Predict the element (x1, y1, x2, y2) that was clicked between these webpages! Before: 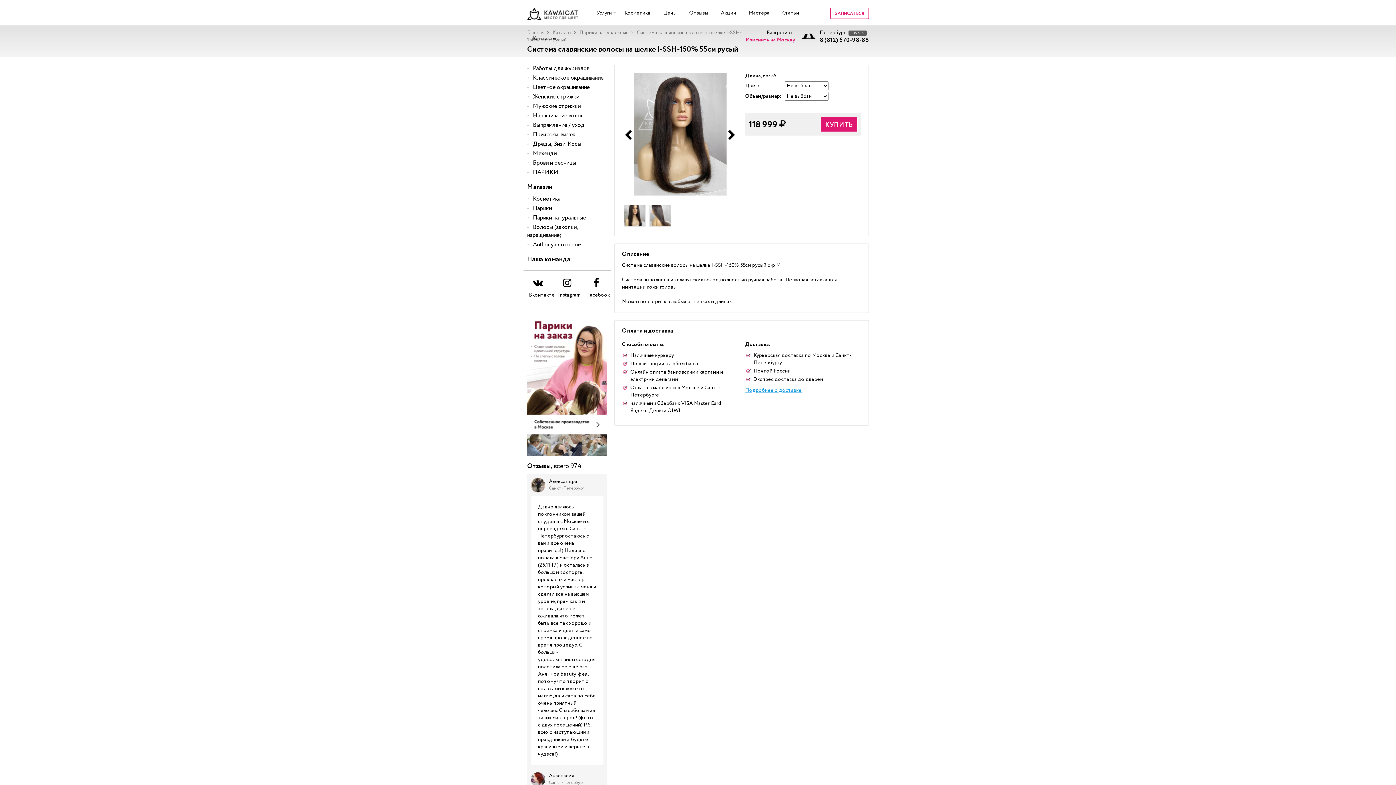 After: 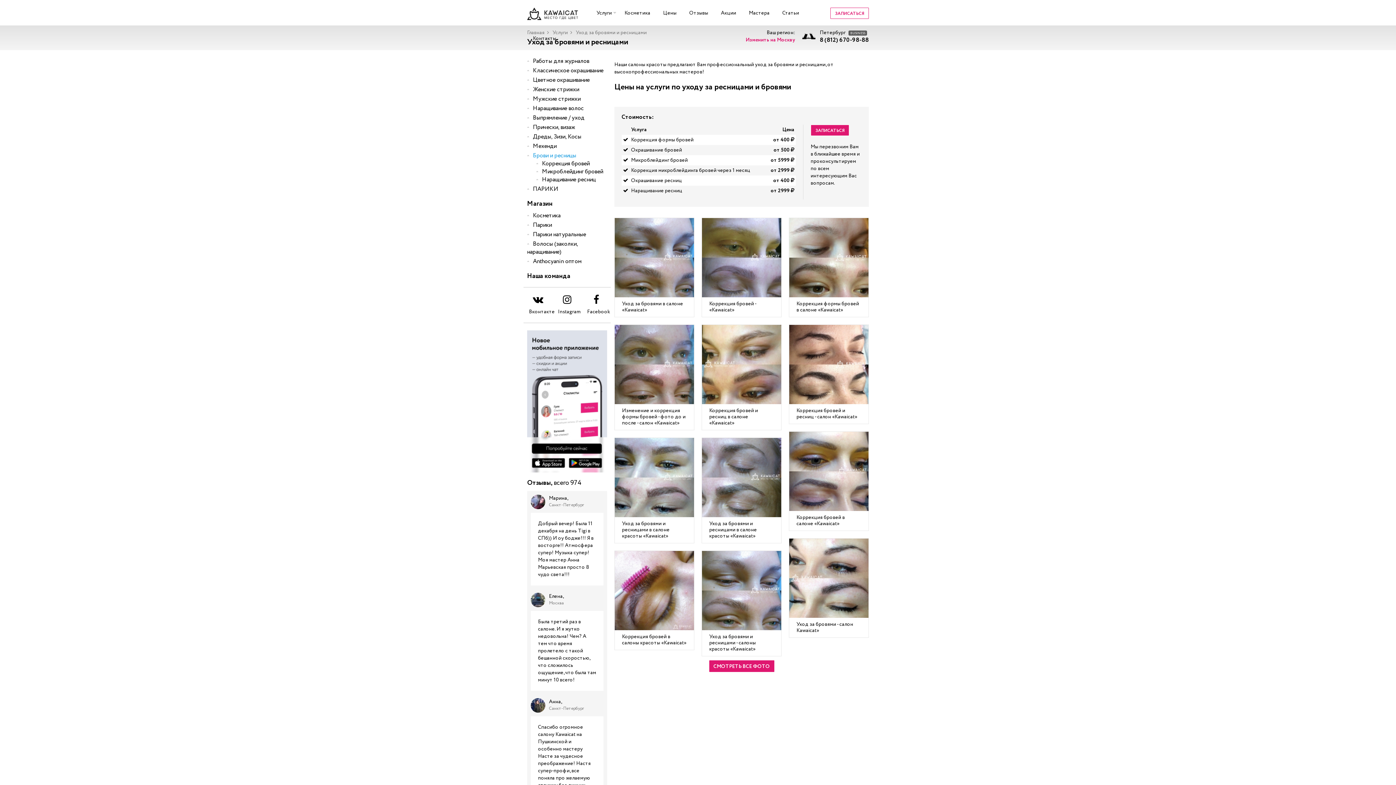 Action: label: Брови и ресницы bbox: (527, 158, 576, 167)